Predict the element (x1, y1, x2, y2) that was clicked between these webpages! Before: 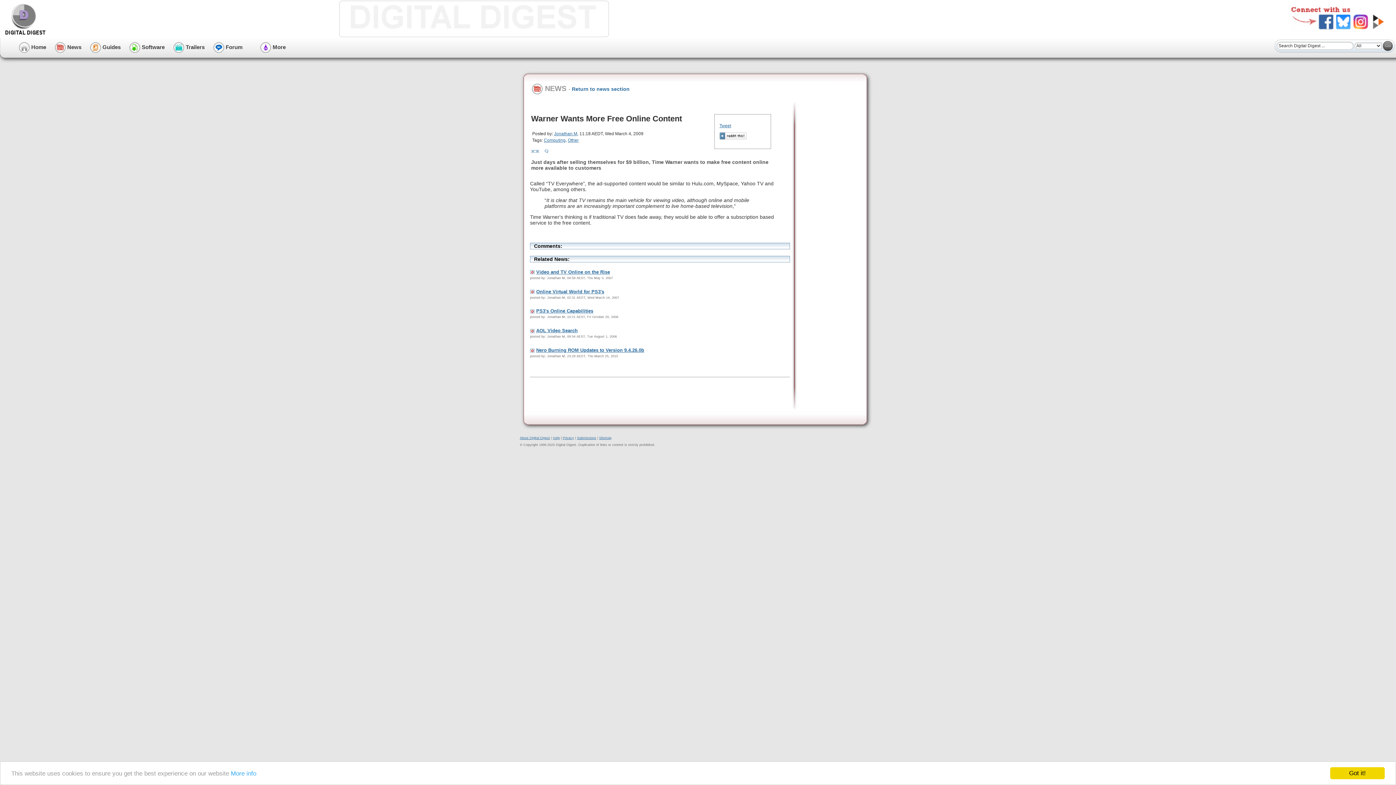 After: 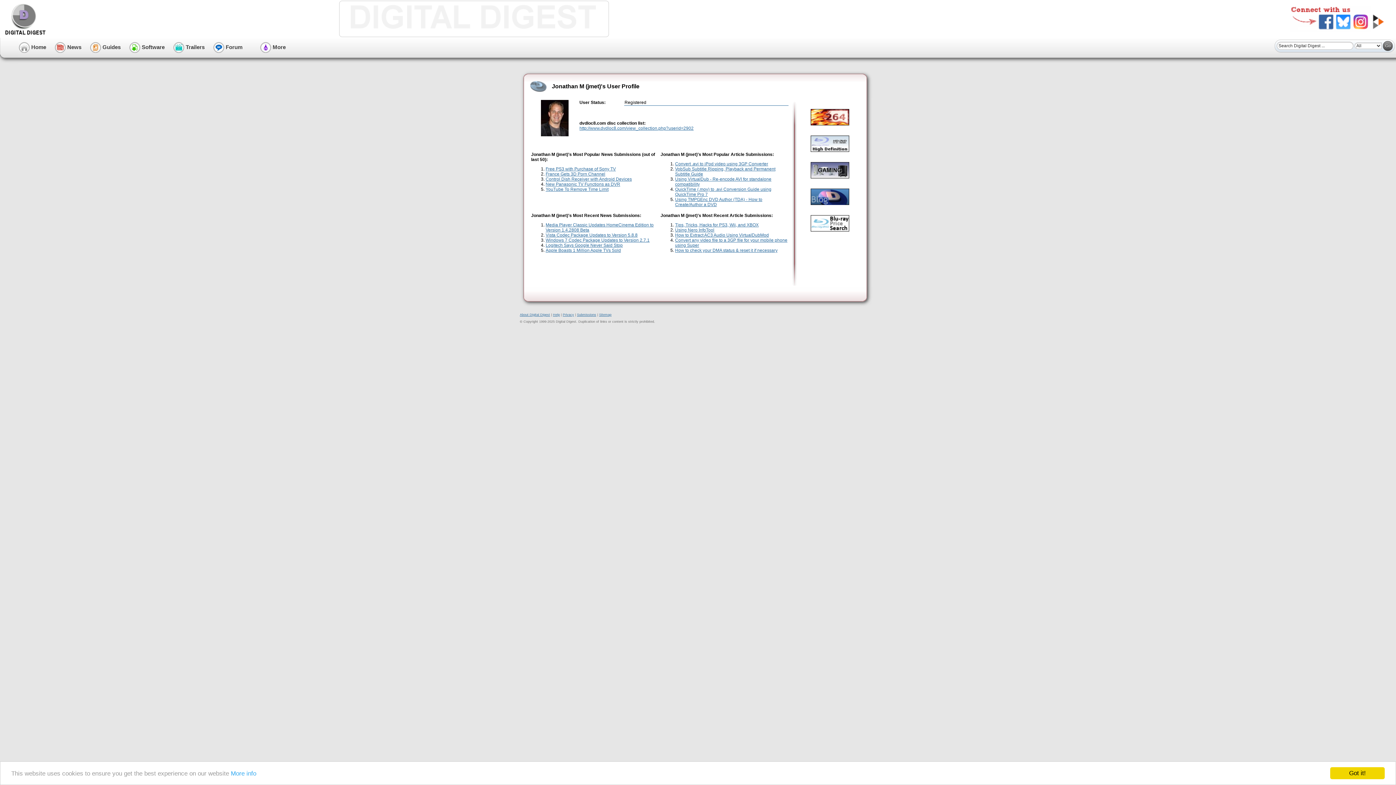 Action: label: Jonathan M bbox: (554, 131, 577, 136)